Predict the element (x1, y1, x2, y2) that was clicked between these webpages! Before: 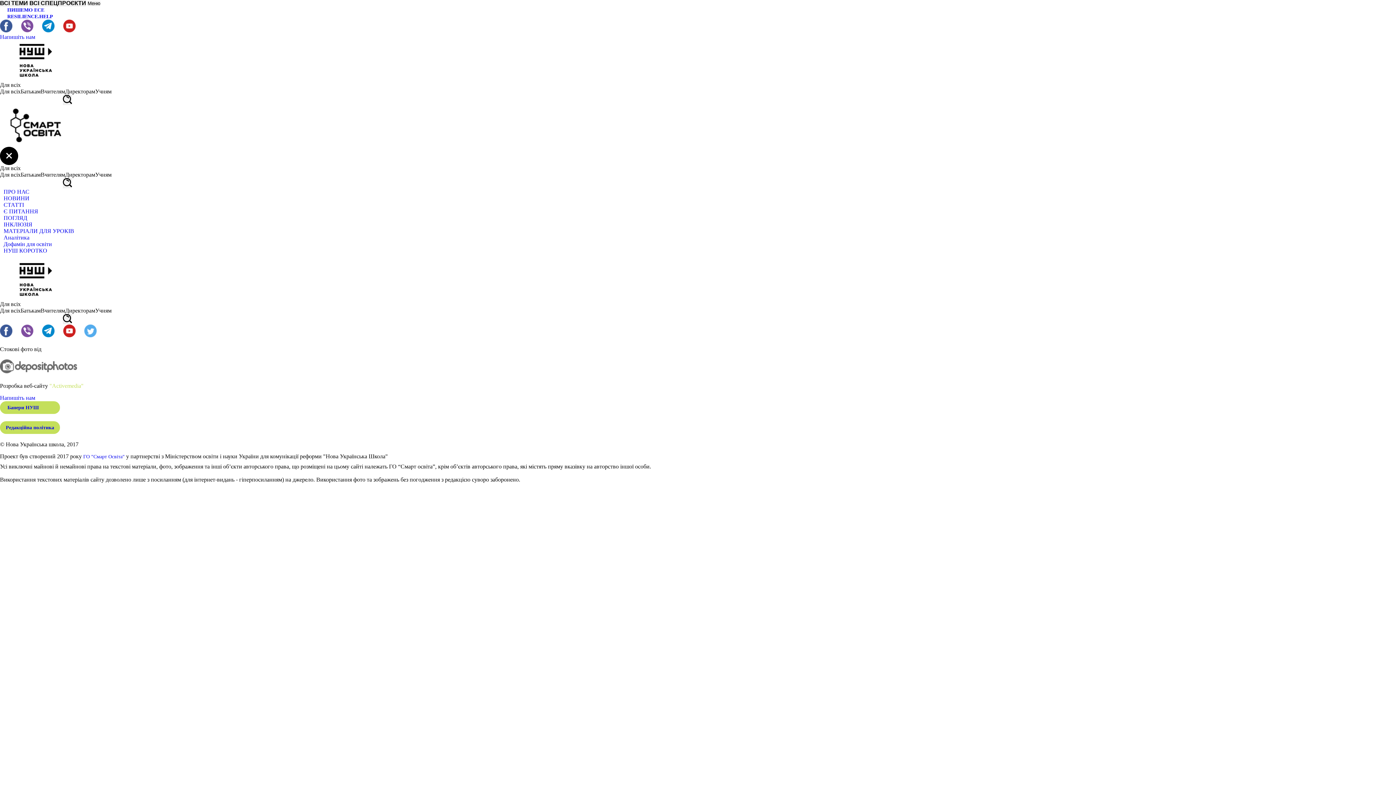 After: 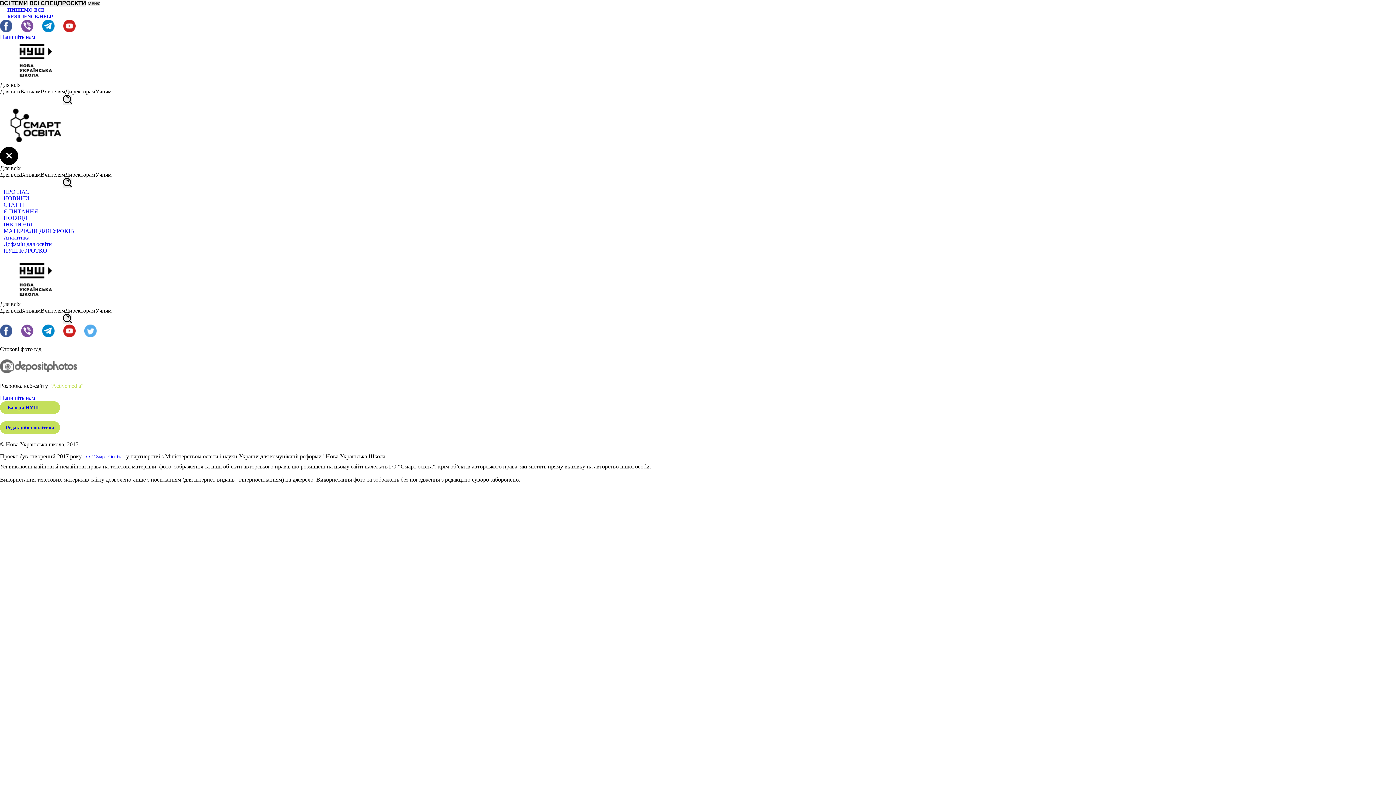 Action: bbox: (21, 332, 33, 338)